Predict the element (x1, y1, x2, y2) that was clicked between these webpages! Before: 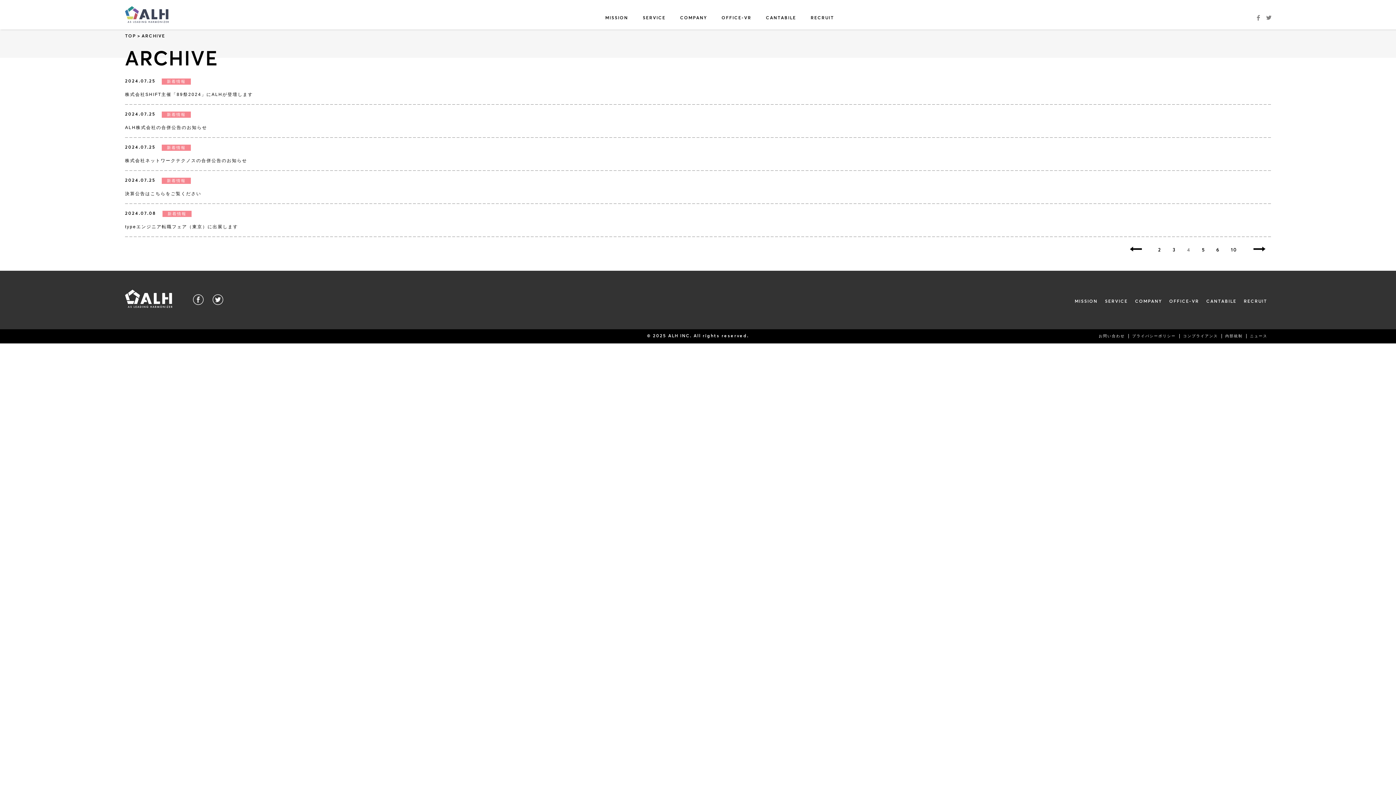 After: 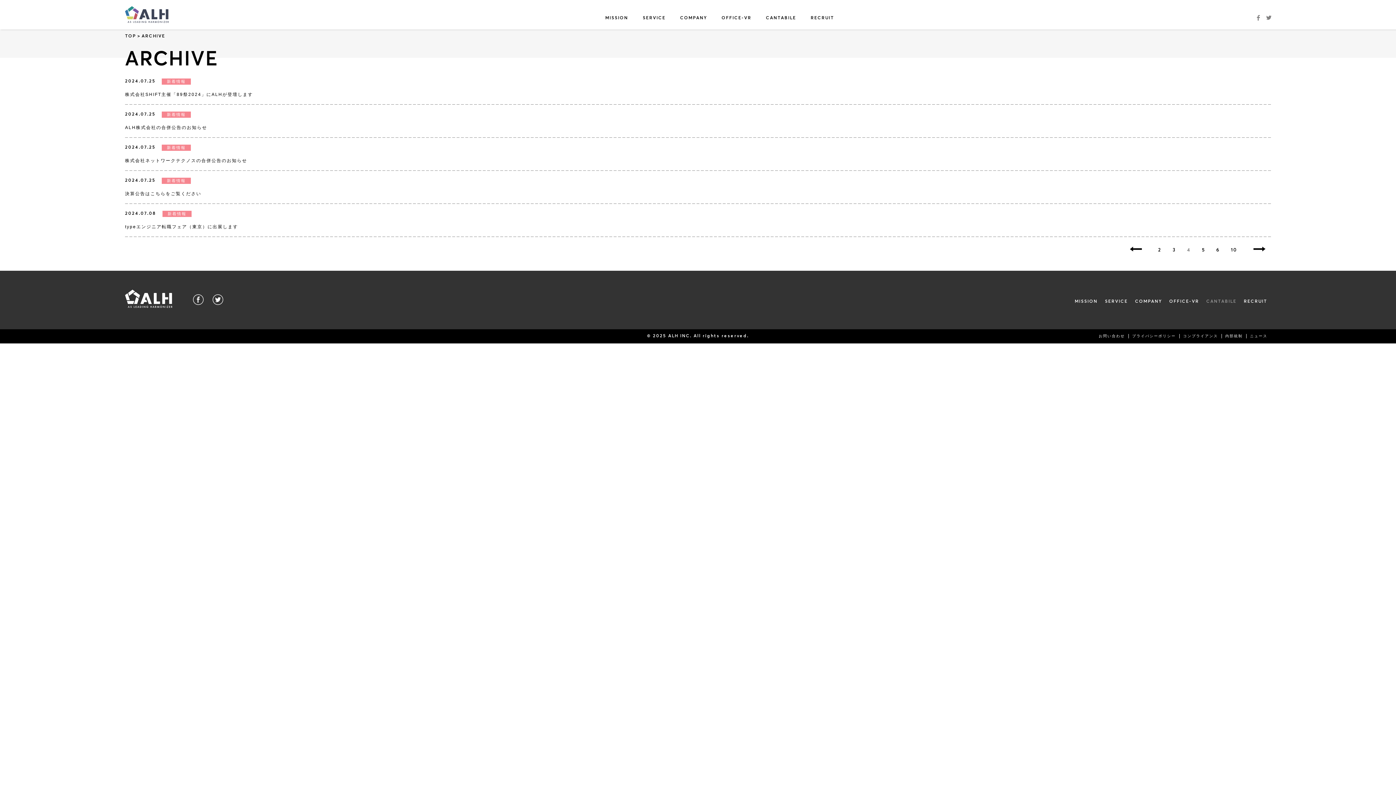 Action: label: CANTABILE bbox: (1203, 274, 1240, 329)